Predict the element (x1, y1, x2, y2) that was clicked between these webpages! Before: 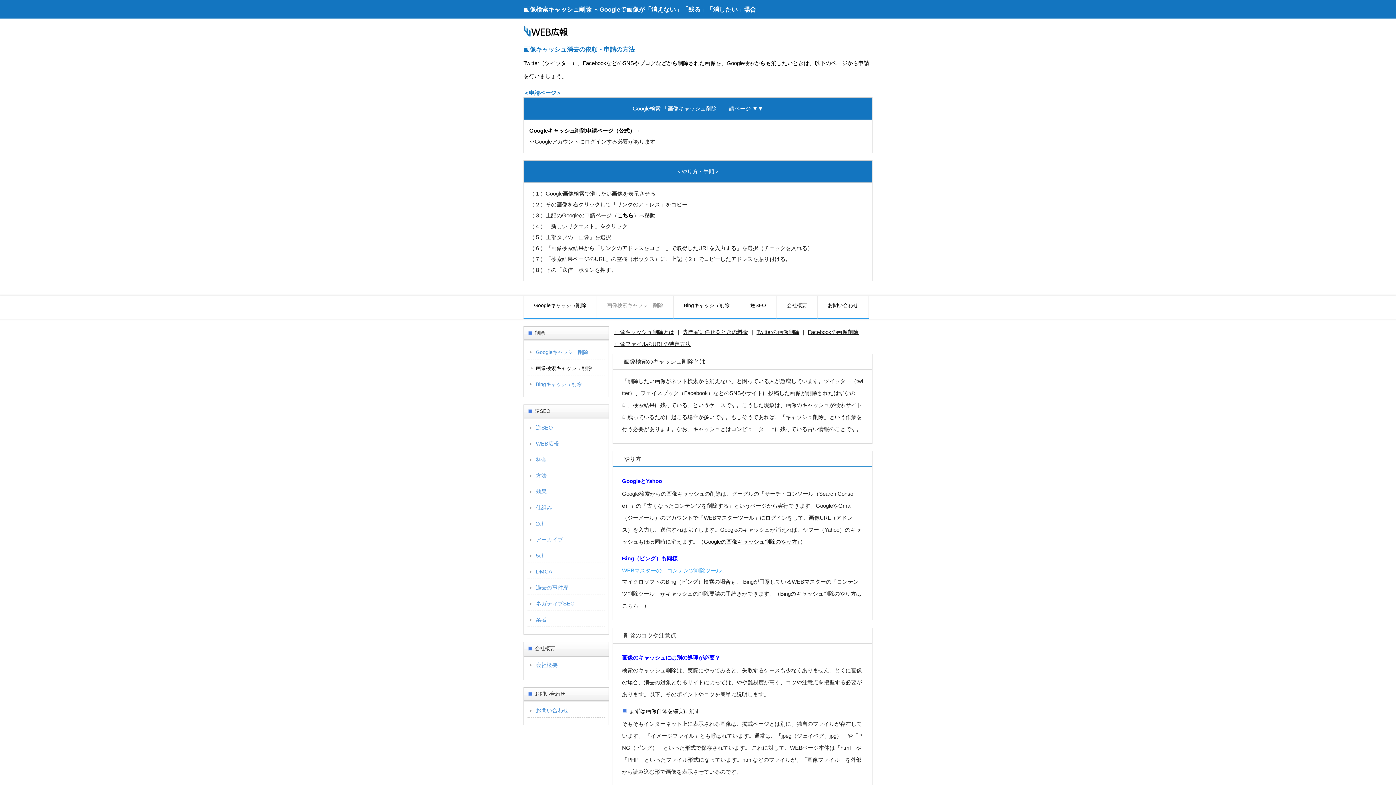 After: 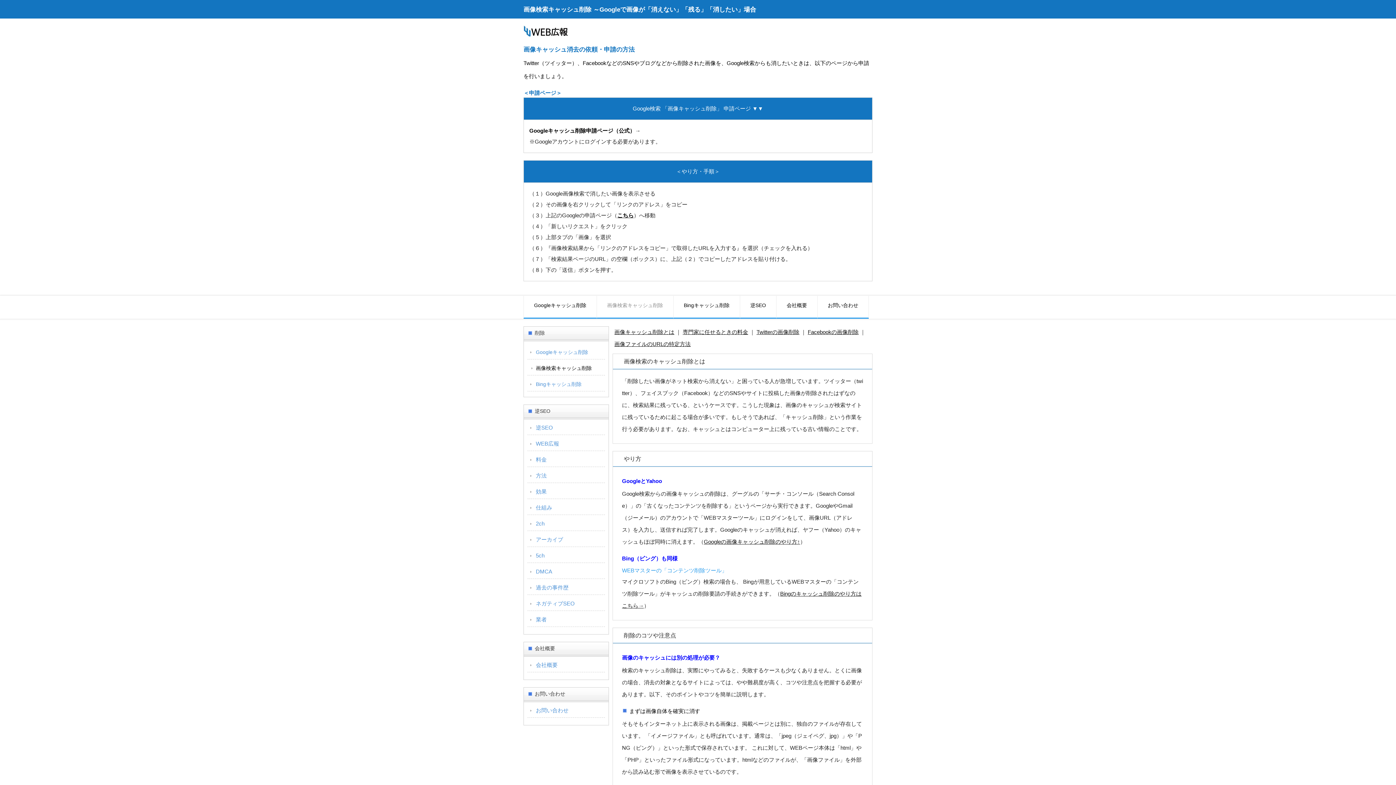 Action: label: Googleキャッシュ削除申請ページ（公式）→ bbox: (529, 127, 640, 133)